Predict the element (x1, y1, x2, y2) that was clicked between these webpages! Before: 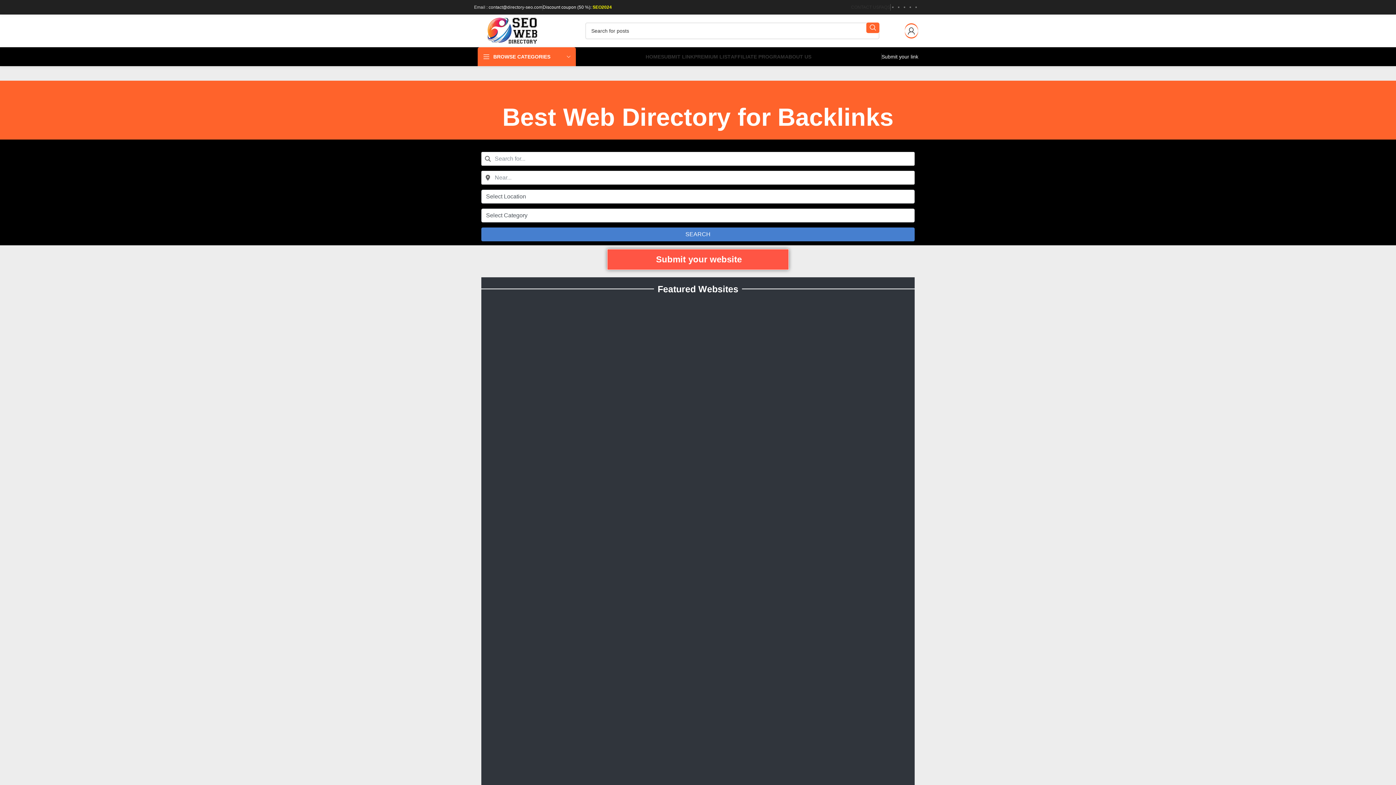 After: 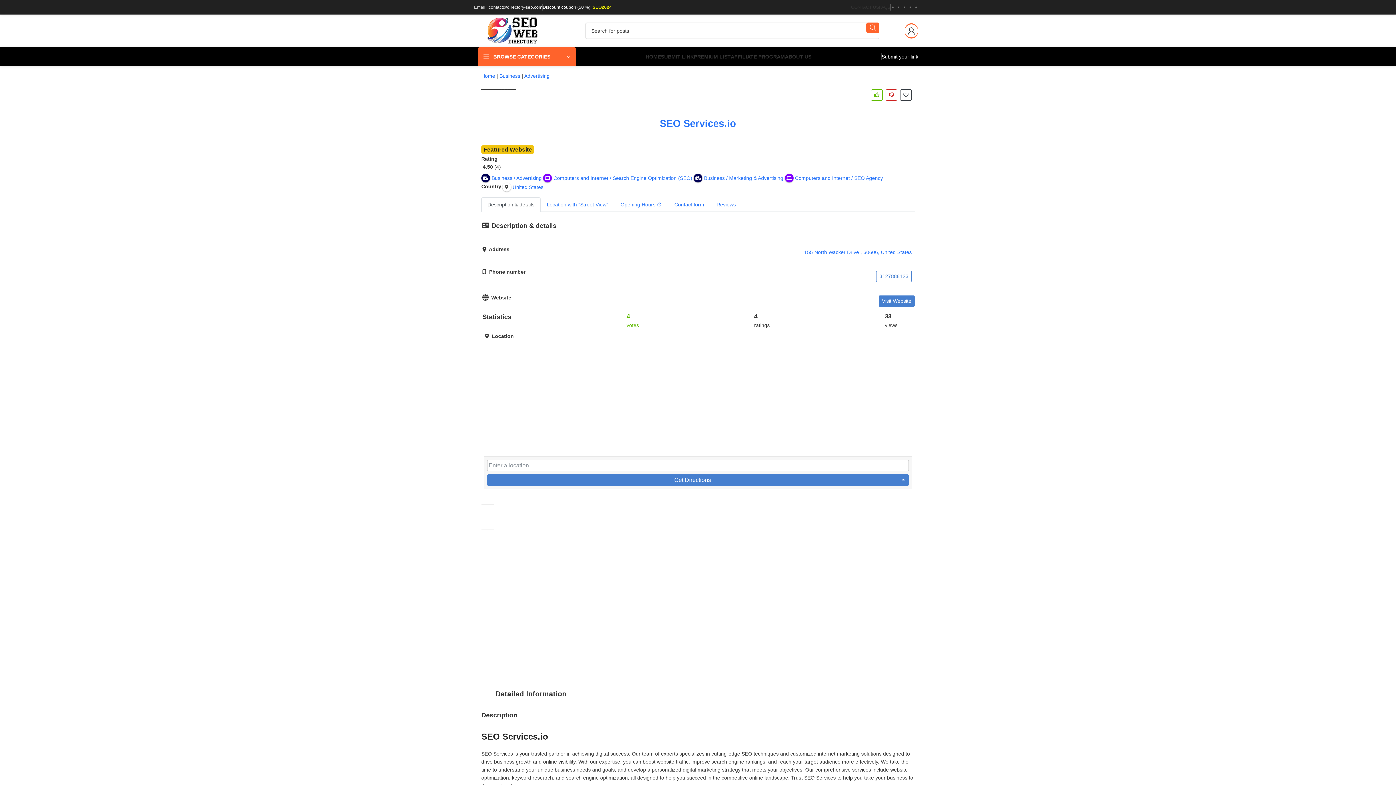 Action: bbox: (663, 561, 733, 571) label: SEO Services.io